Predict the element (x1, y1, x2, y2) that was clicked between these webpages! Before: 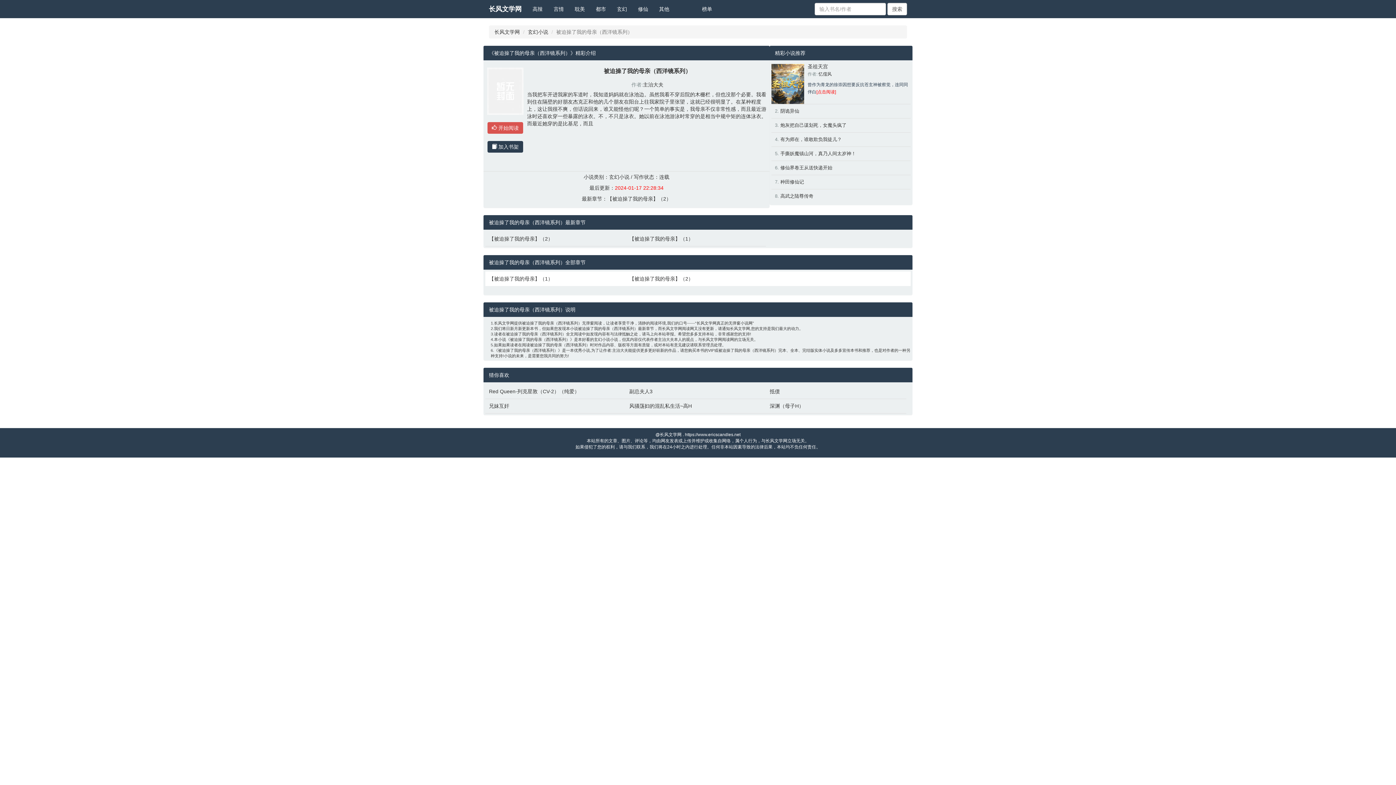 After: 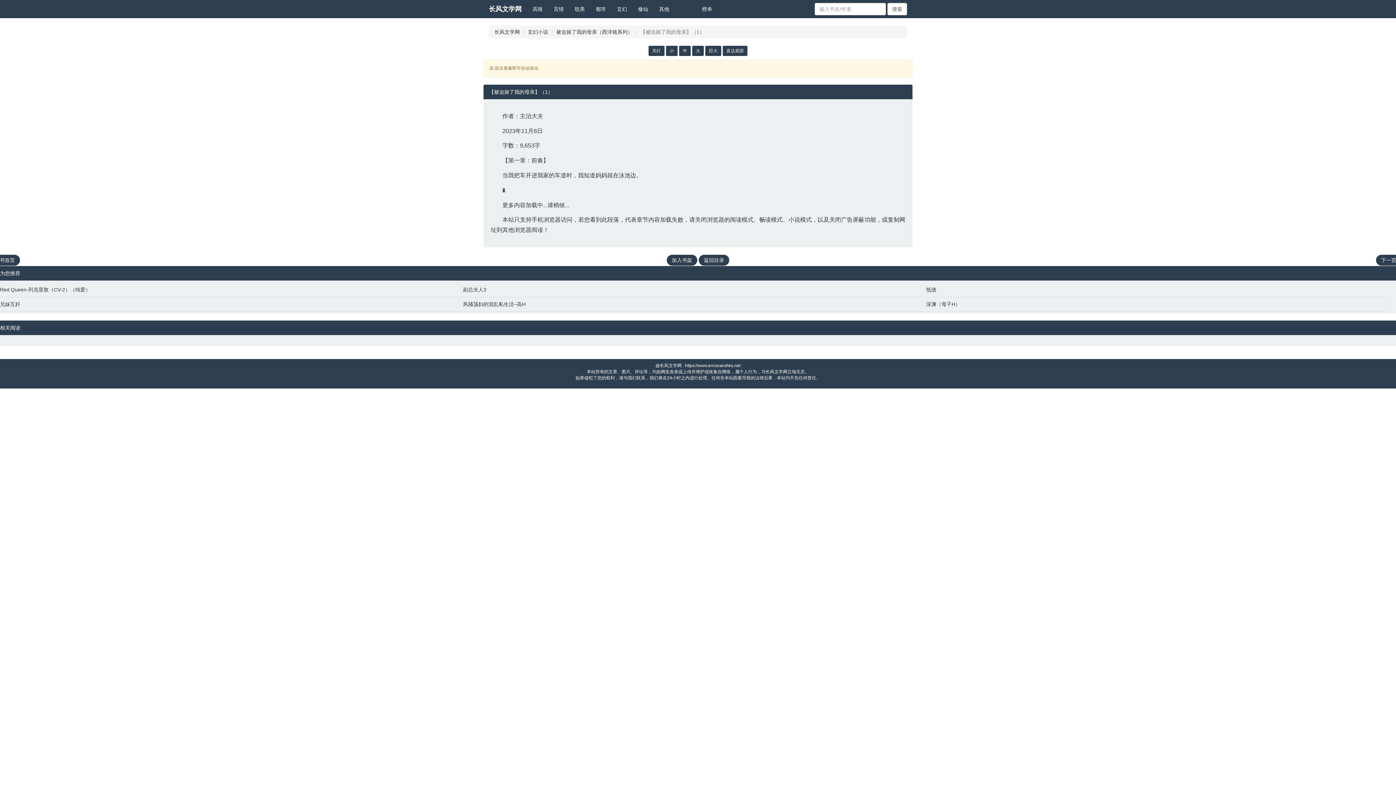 Action: bbox: (629, 235, 762, 242) label: 【被迫操了我的母亲】（1）